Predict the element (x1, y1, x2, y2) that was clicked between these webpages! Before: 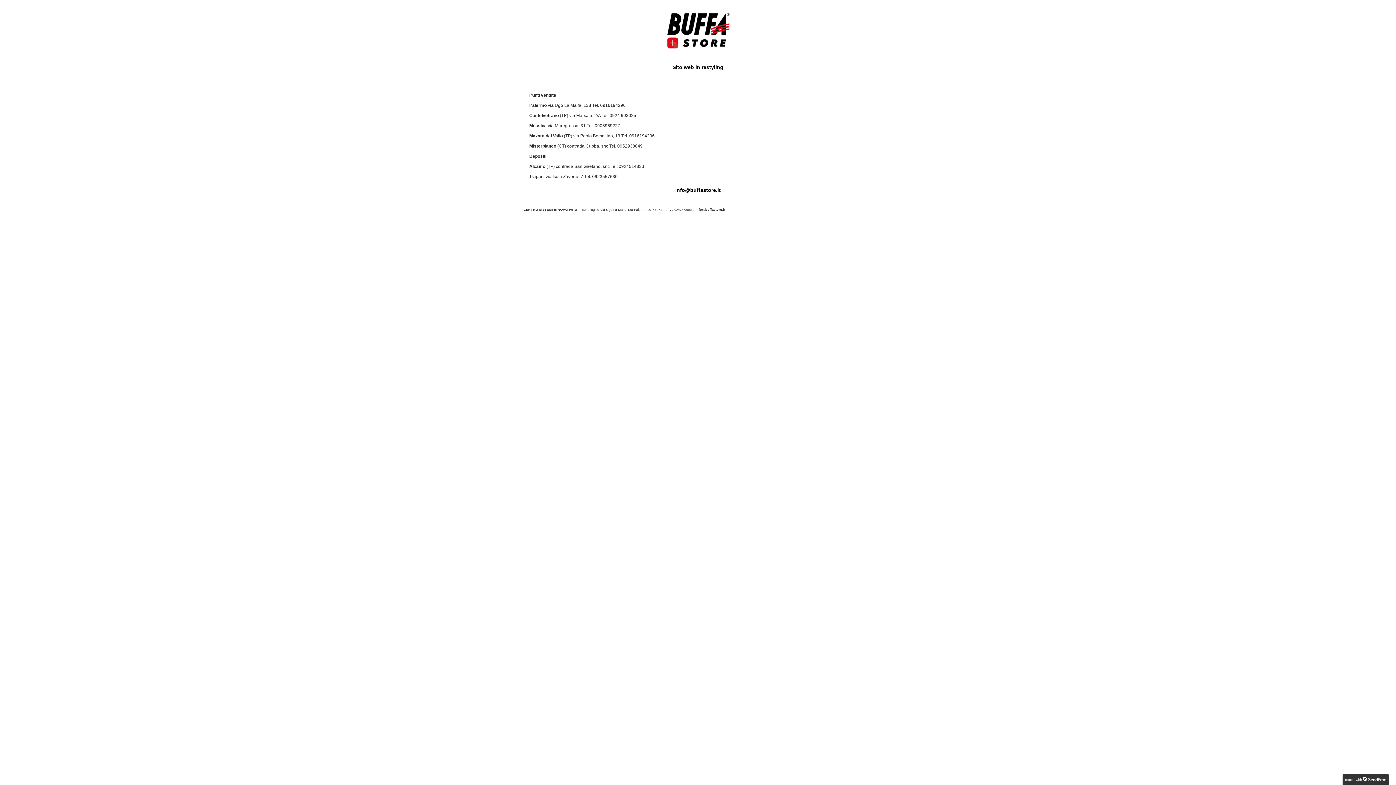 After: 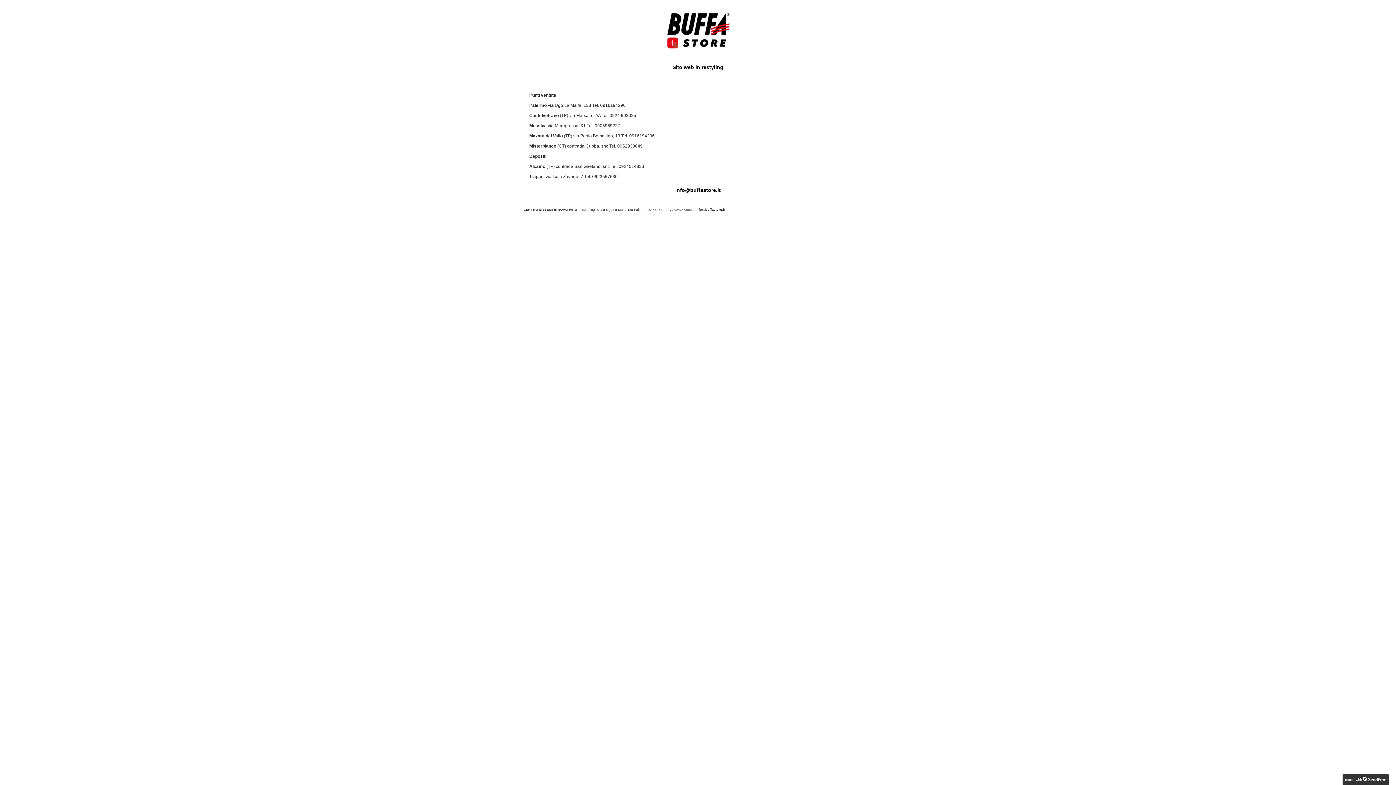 Action: bbox: (1345, 776, 1386, 782) label: made with